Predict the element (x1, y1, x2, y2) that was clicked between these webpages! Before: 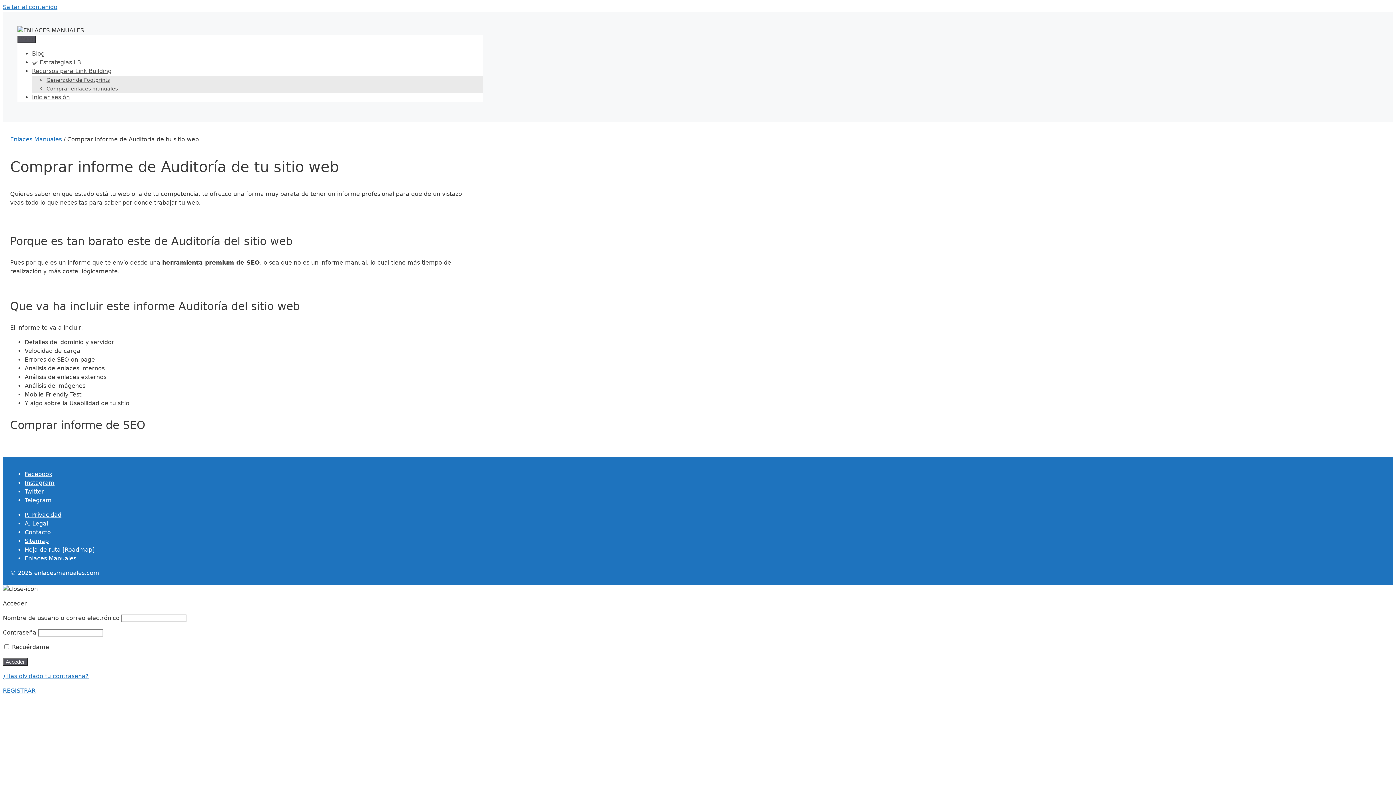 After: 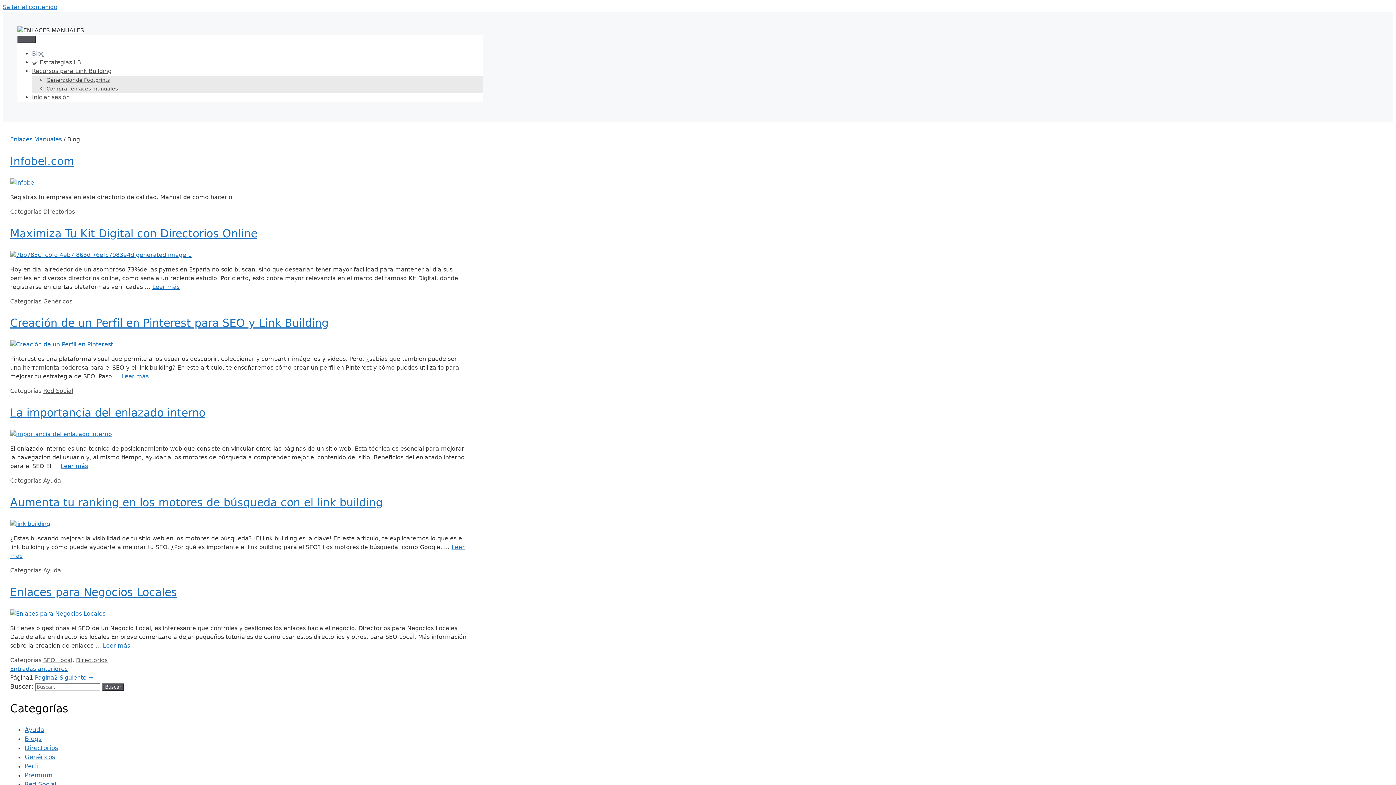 Action: bbox: (32, 50, 44, 57) label: Blog